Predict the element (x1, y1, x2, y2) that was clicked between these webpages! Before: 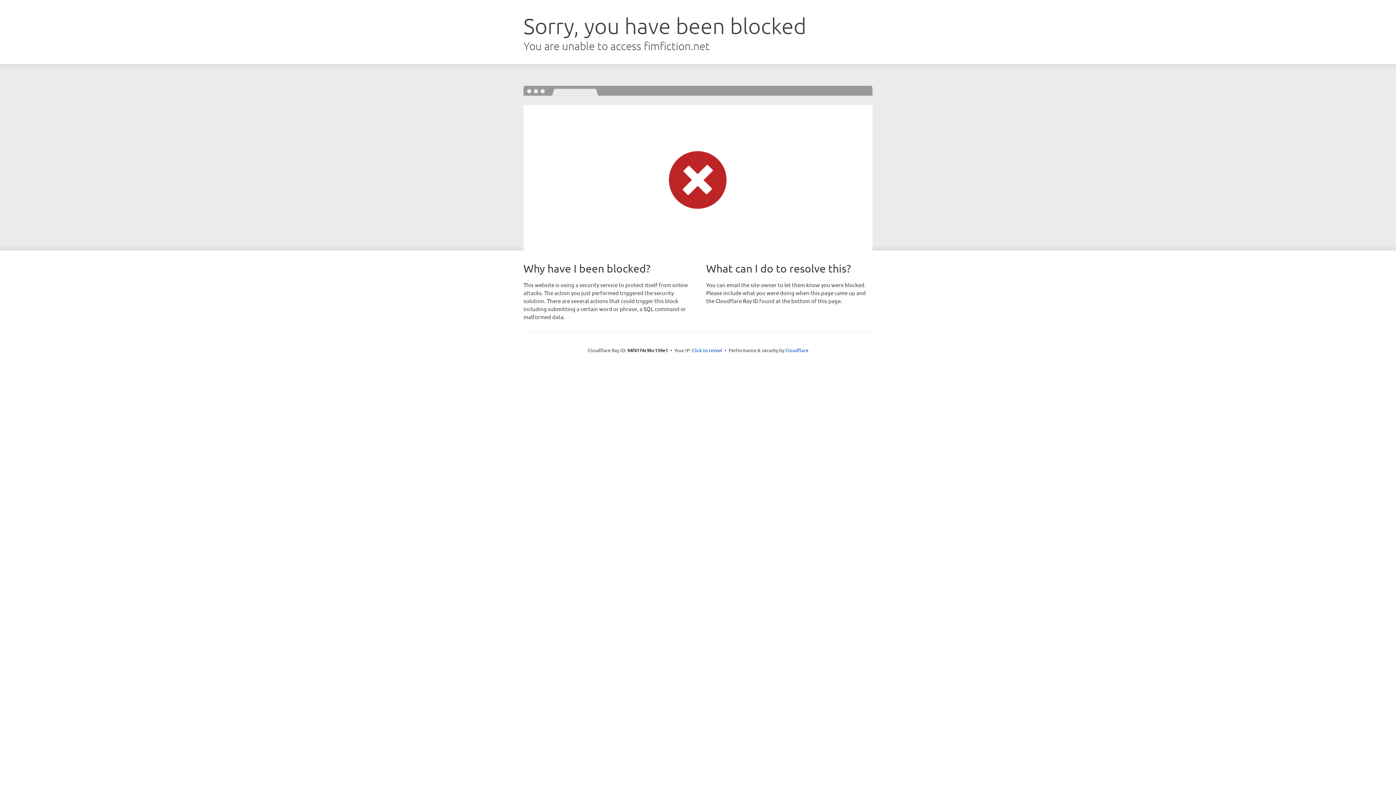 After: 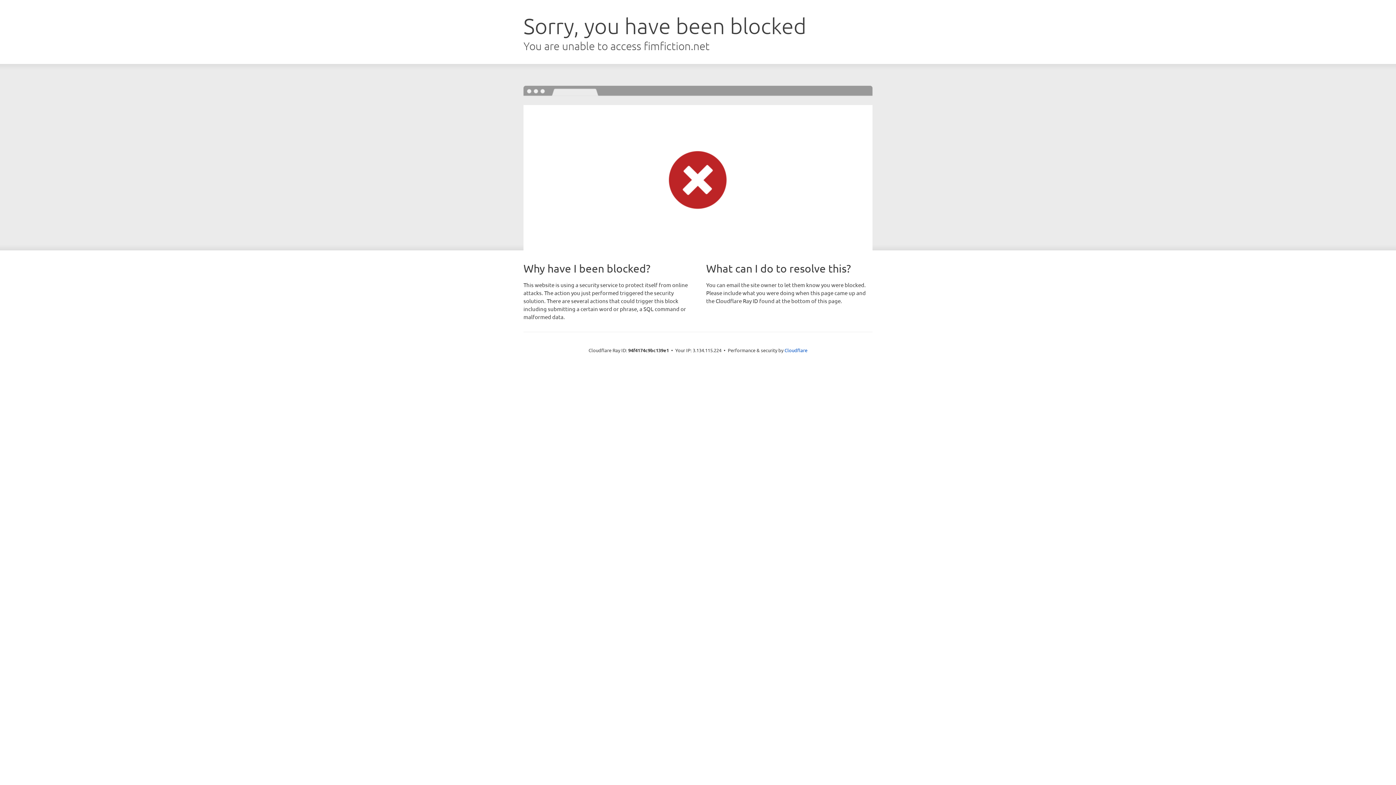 Action: bbox: (692, 346, 722, 353) label: Click to reveal